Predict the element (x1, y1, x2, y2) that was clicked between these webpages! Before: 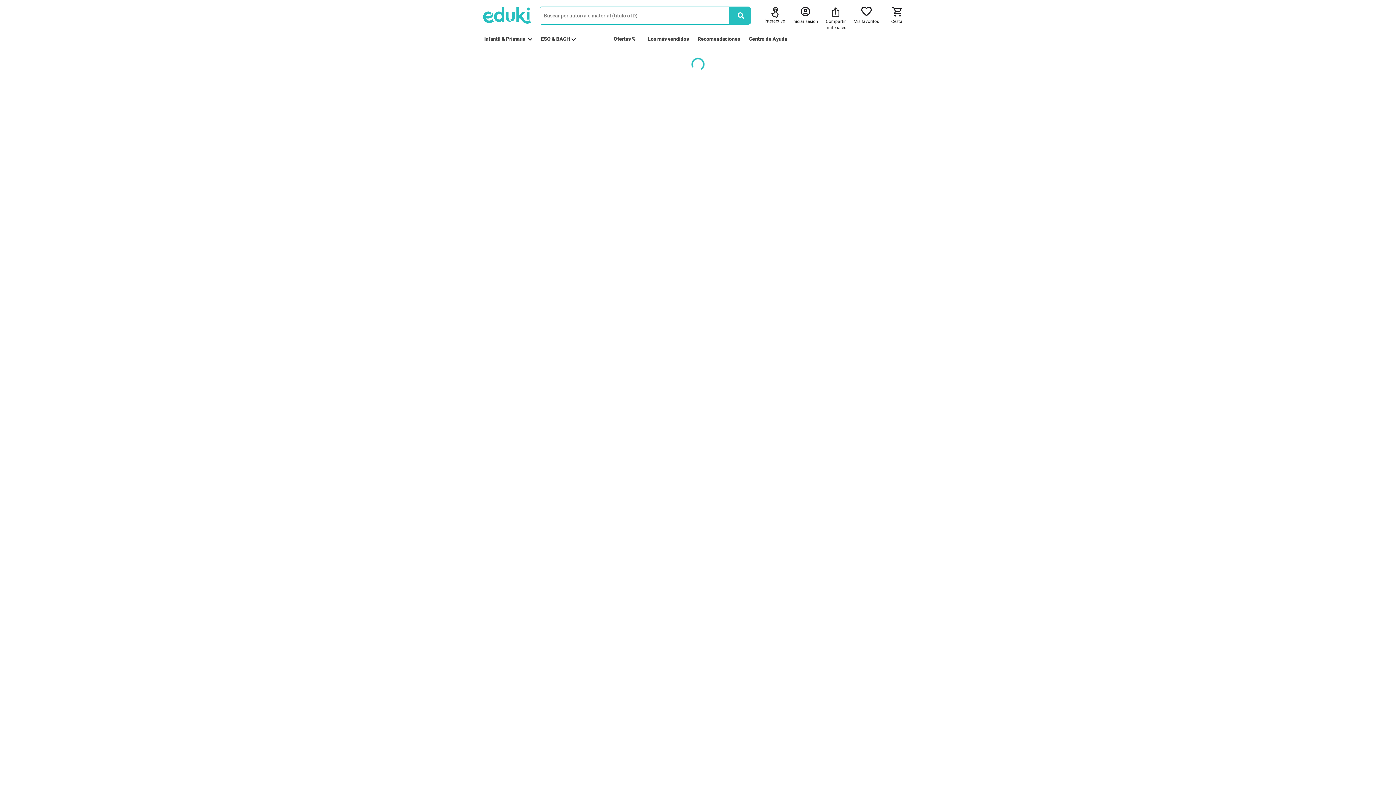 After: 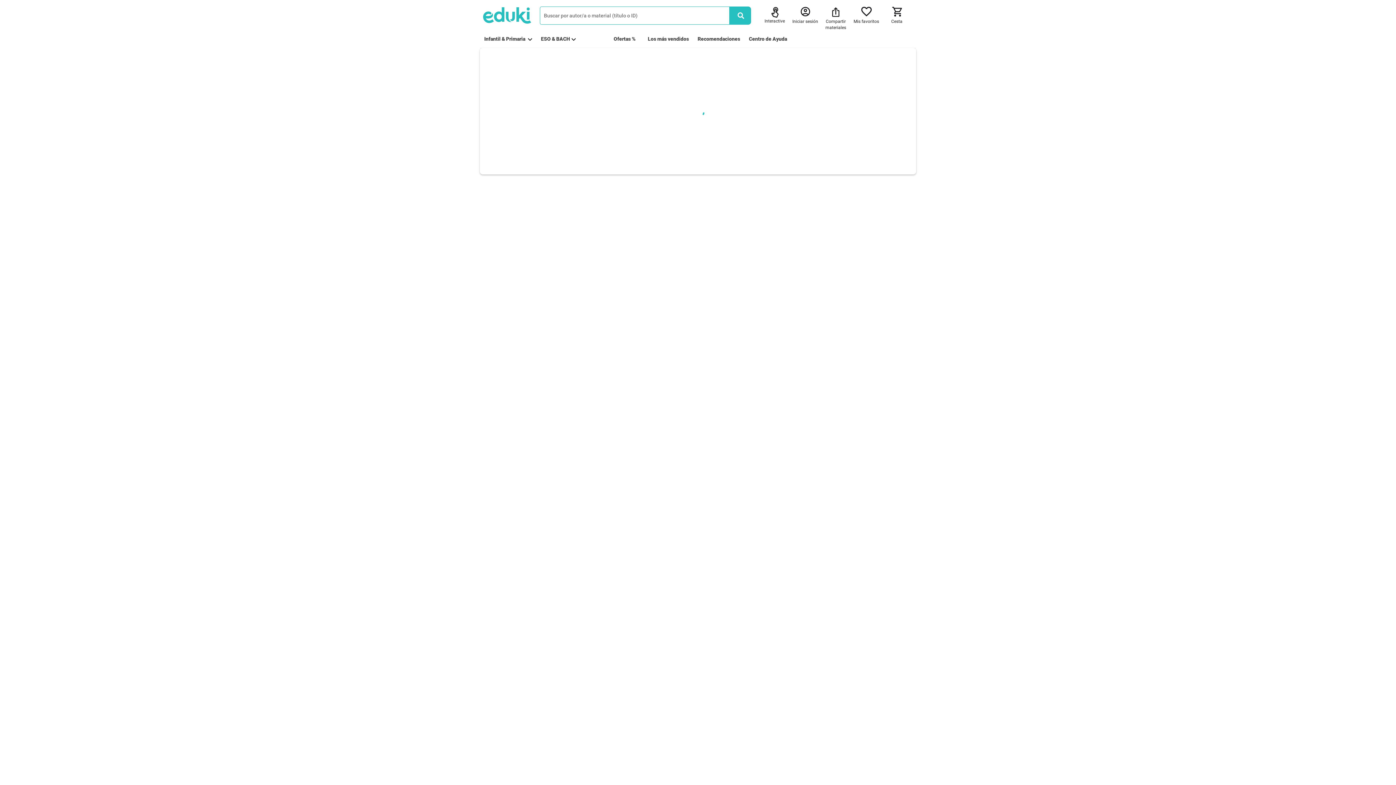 Action: bbox: (541, 36, 576, 41) label: ESO & BACH